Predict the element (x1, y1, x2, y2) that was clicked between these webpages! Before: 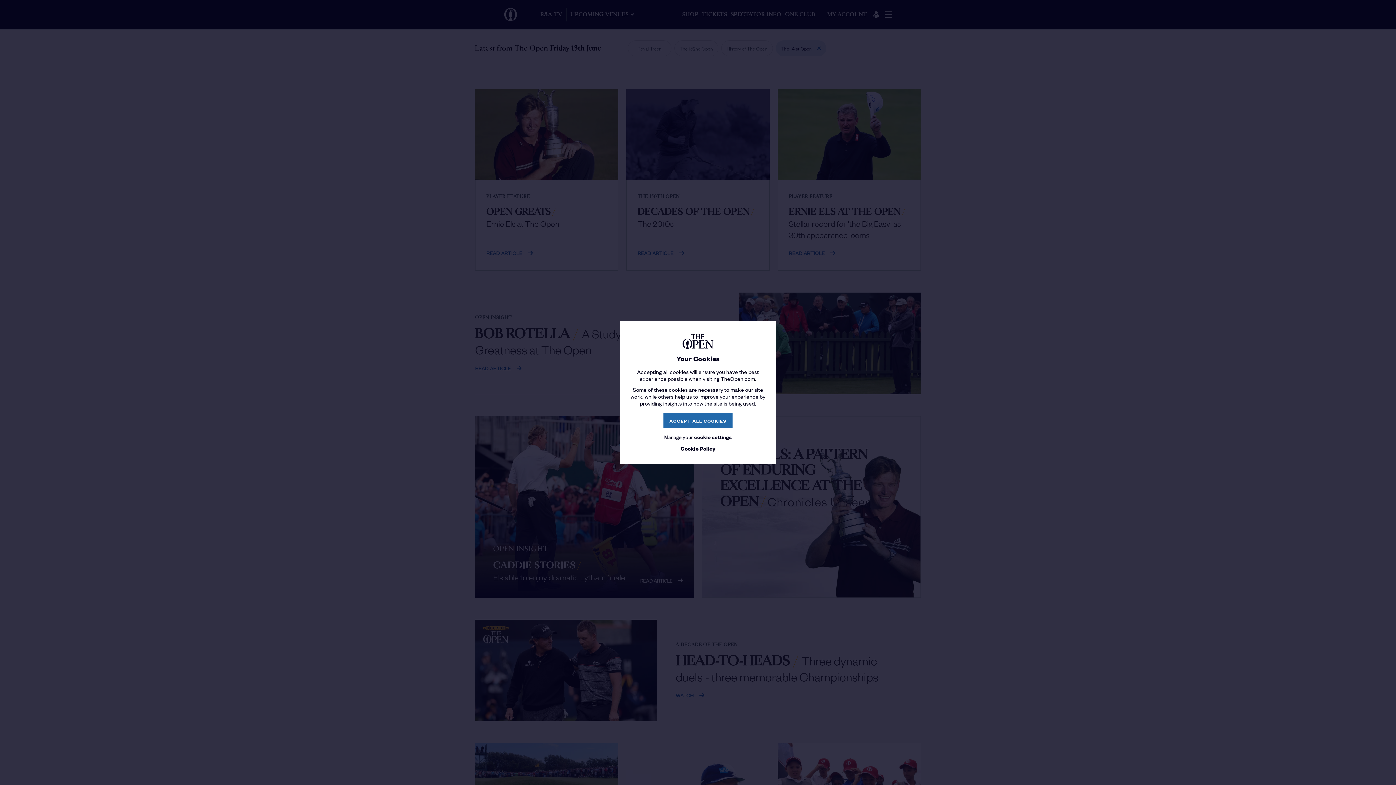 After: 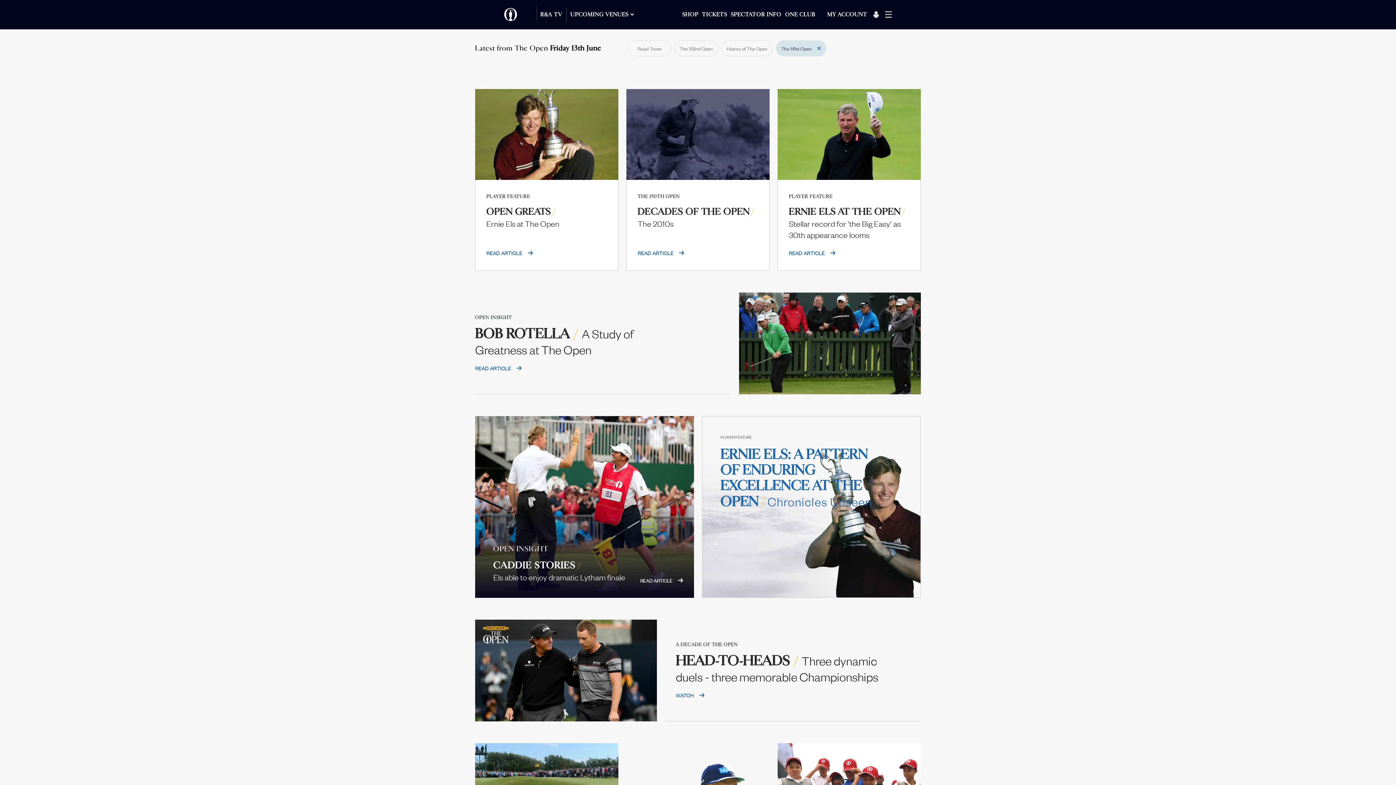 Action: bbox: (694, 433, 732, 440) label: cookie settings